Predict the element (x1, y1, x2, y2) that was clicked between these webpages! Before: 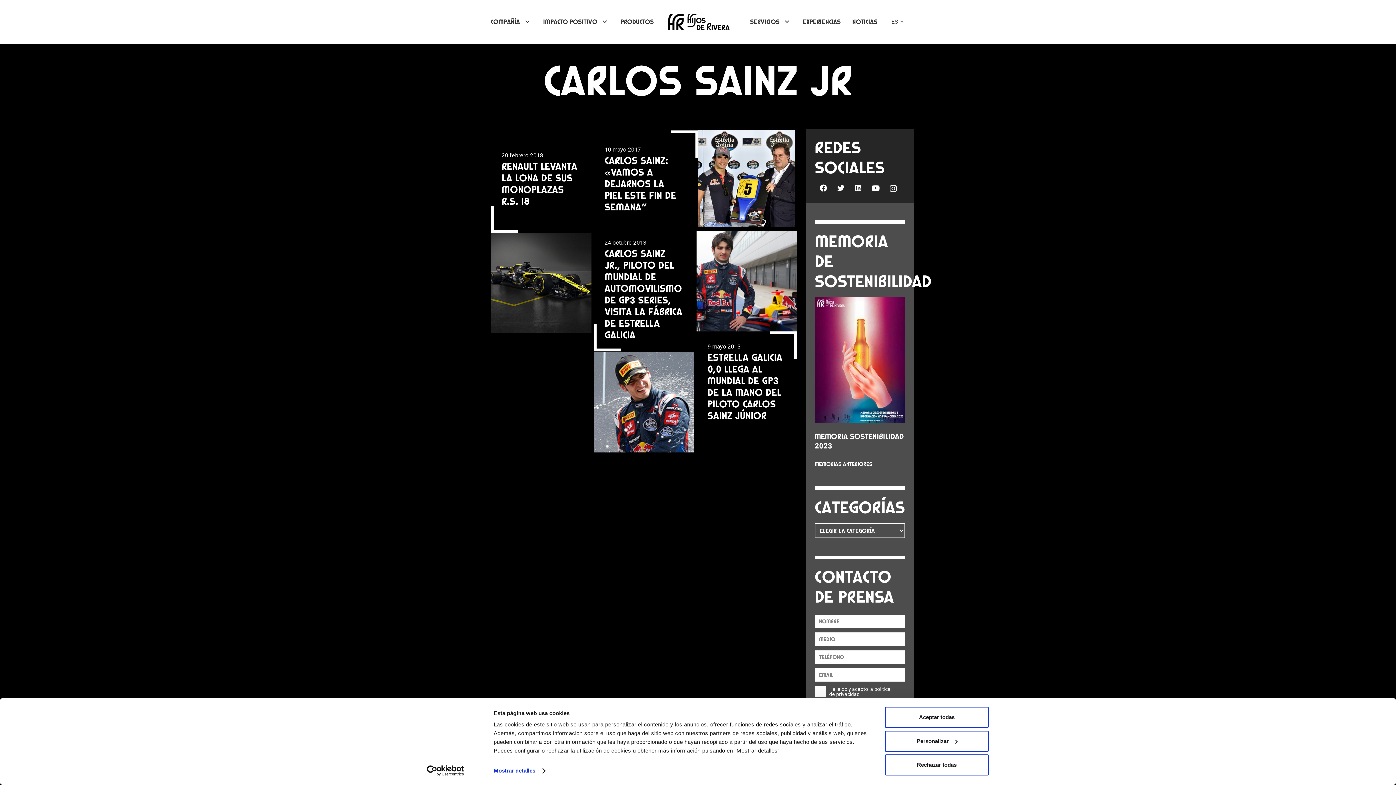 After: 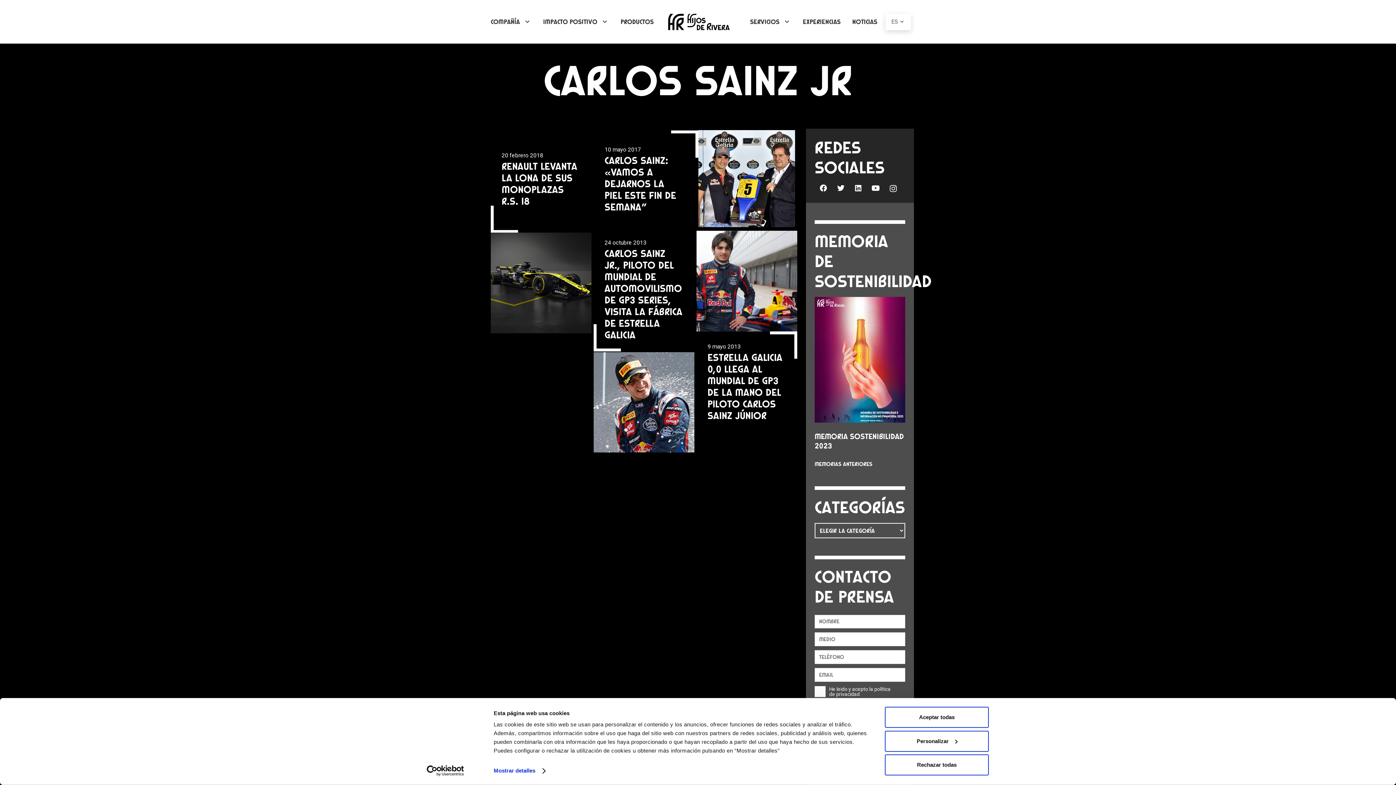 Action: label: ES bbox: (885, 16, 911, 27)